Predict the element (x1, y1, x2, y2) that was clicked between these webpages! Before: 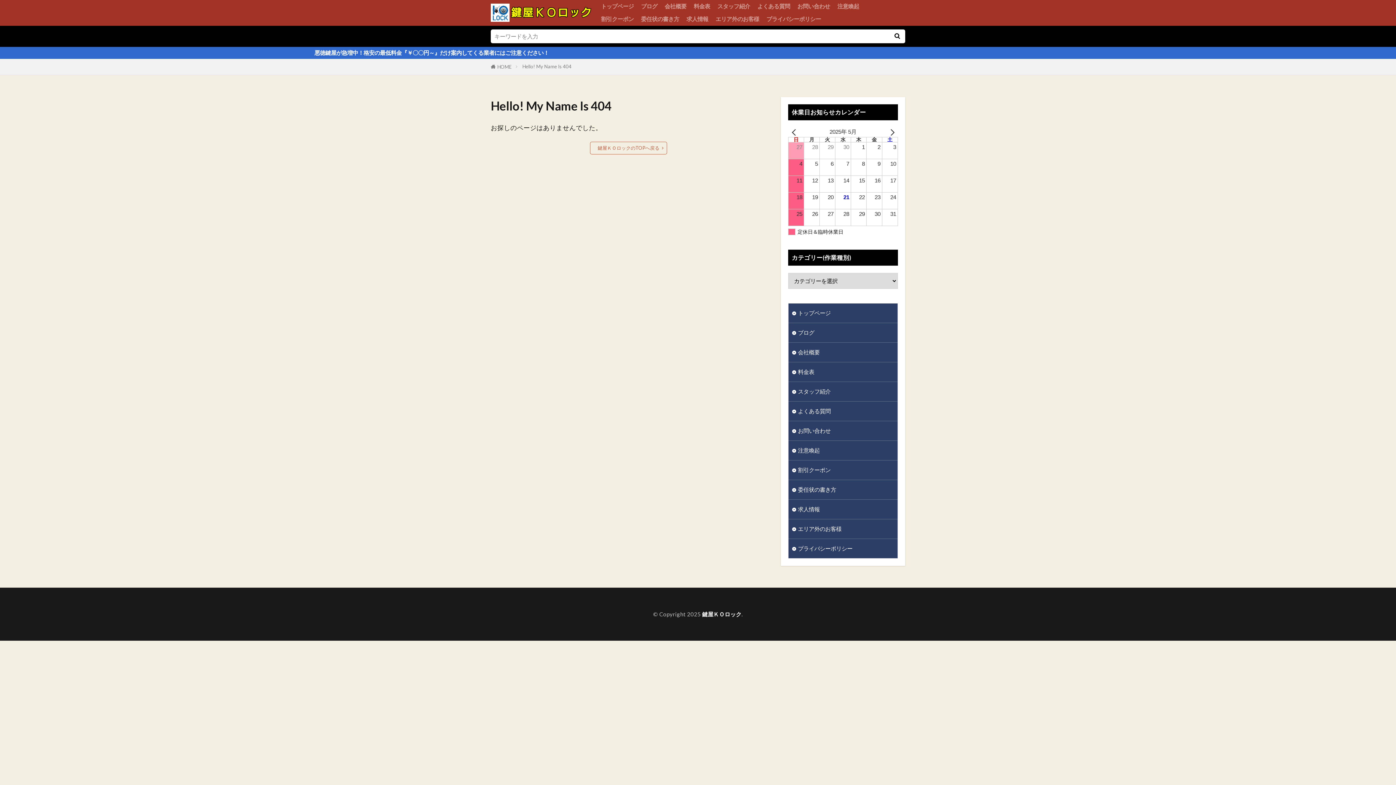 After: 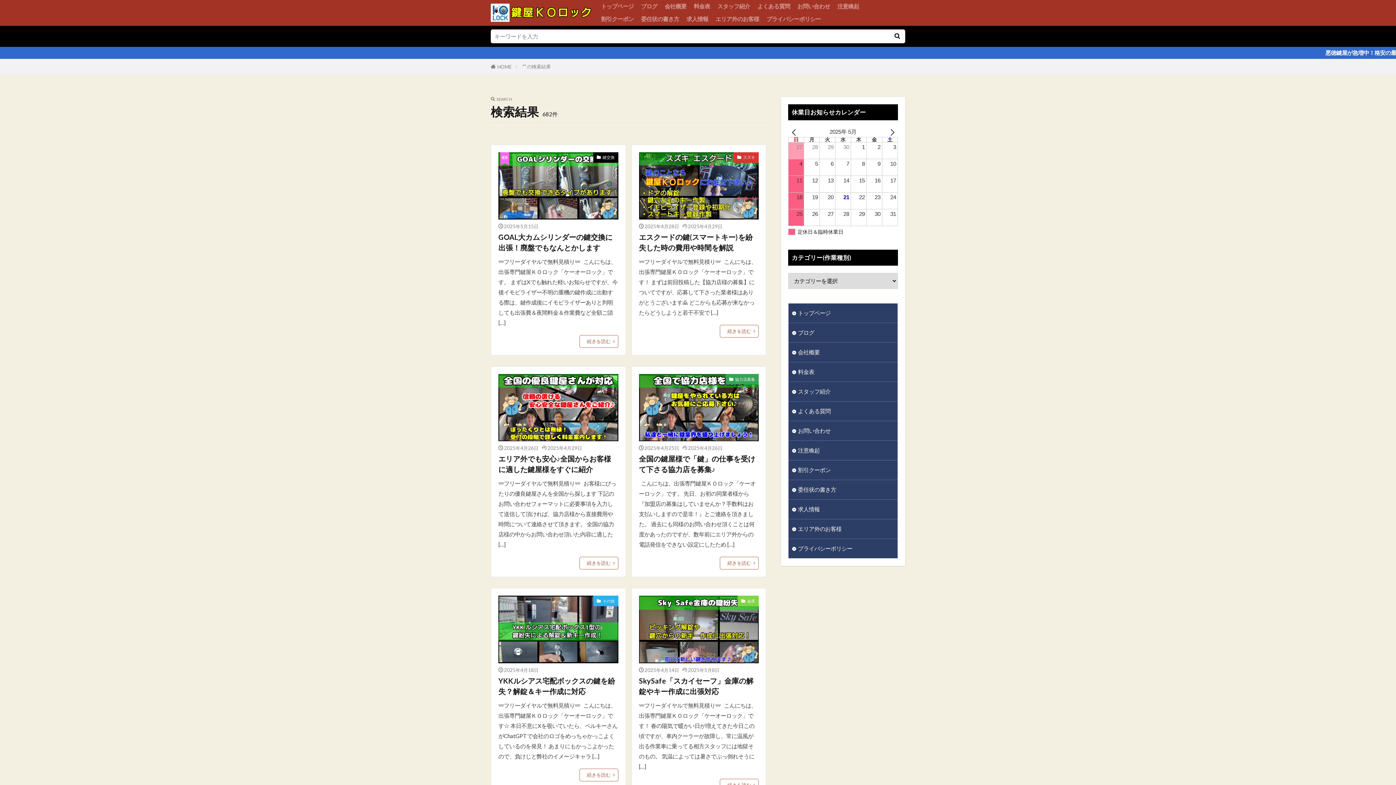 Action: bbox: (889, 29, 905, 43)